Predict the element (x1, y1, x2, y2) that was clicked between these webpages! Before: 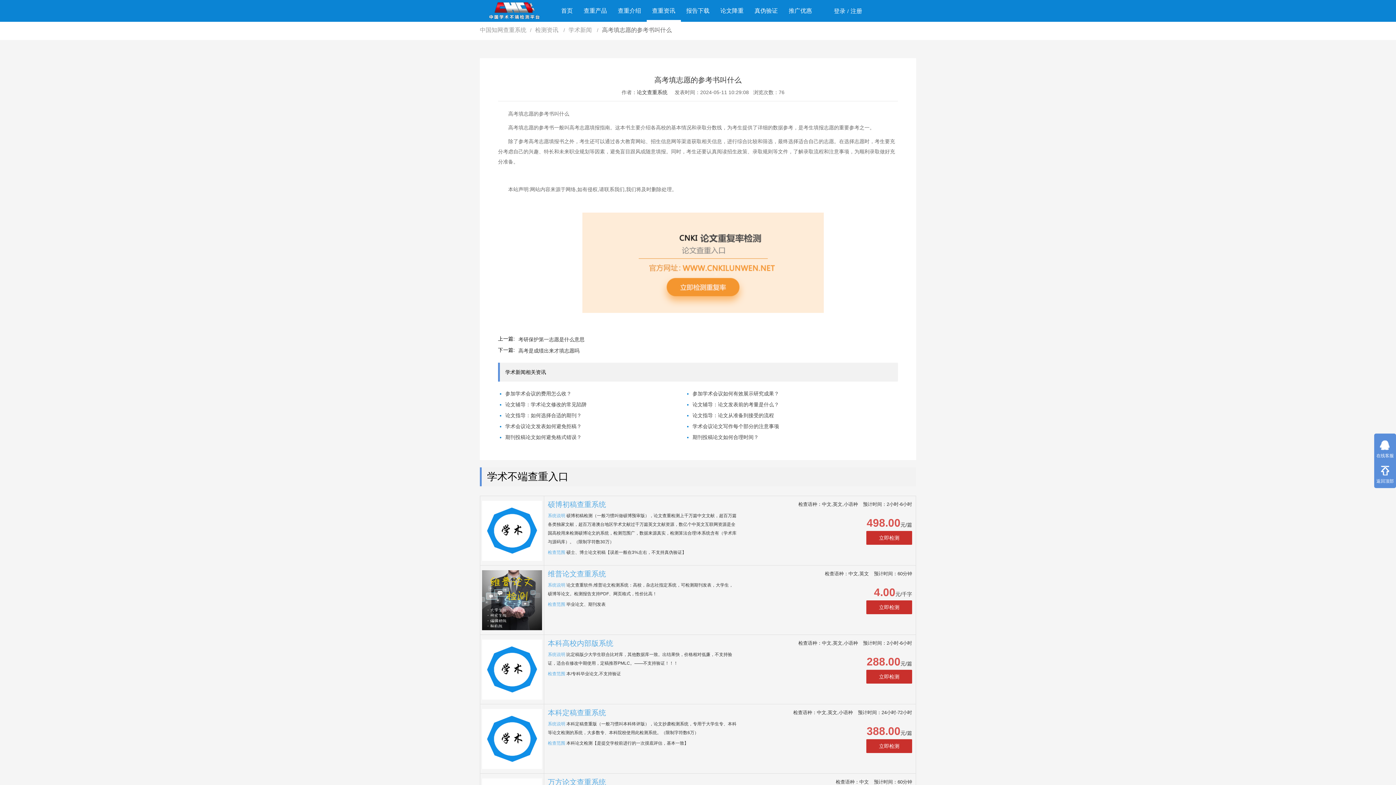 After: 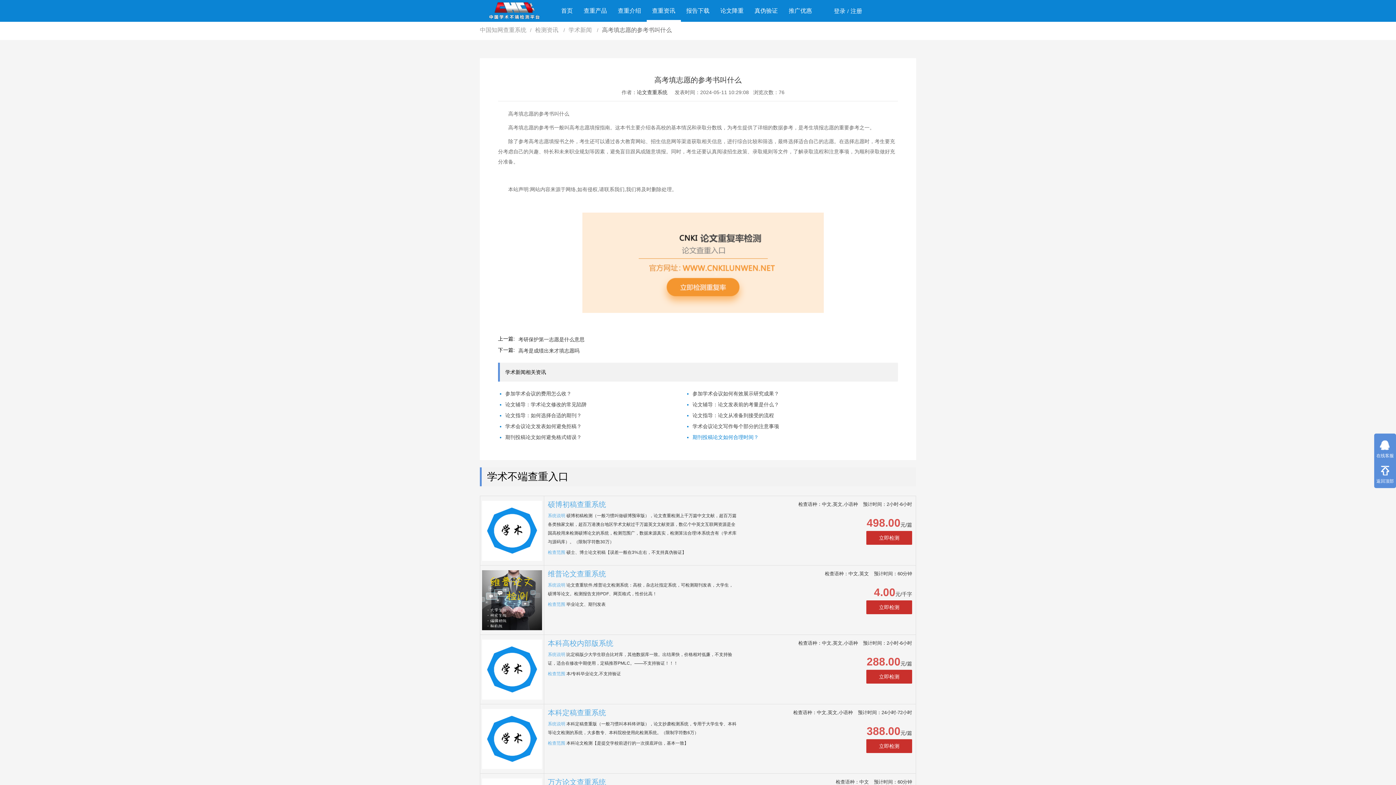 Action: label: 期刊投稿论文如何合理时间？ bbox: (692, 434, 758, 440)